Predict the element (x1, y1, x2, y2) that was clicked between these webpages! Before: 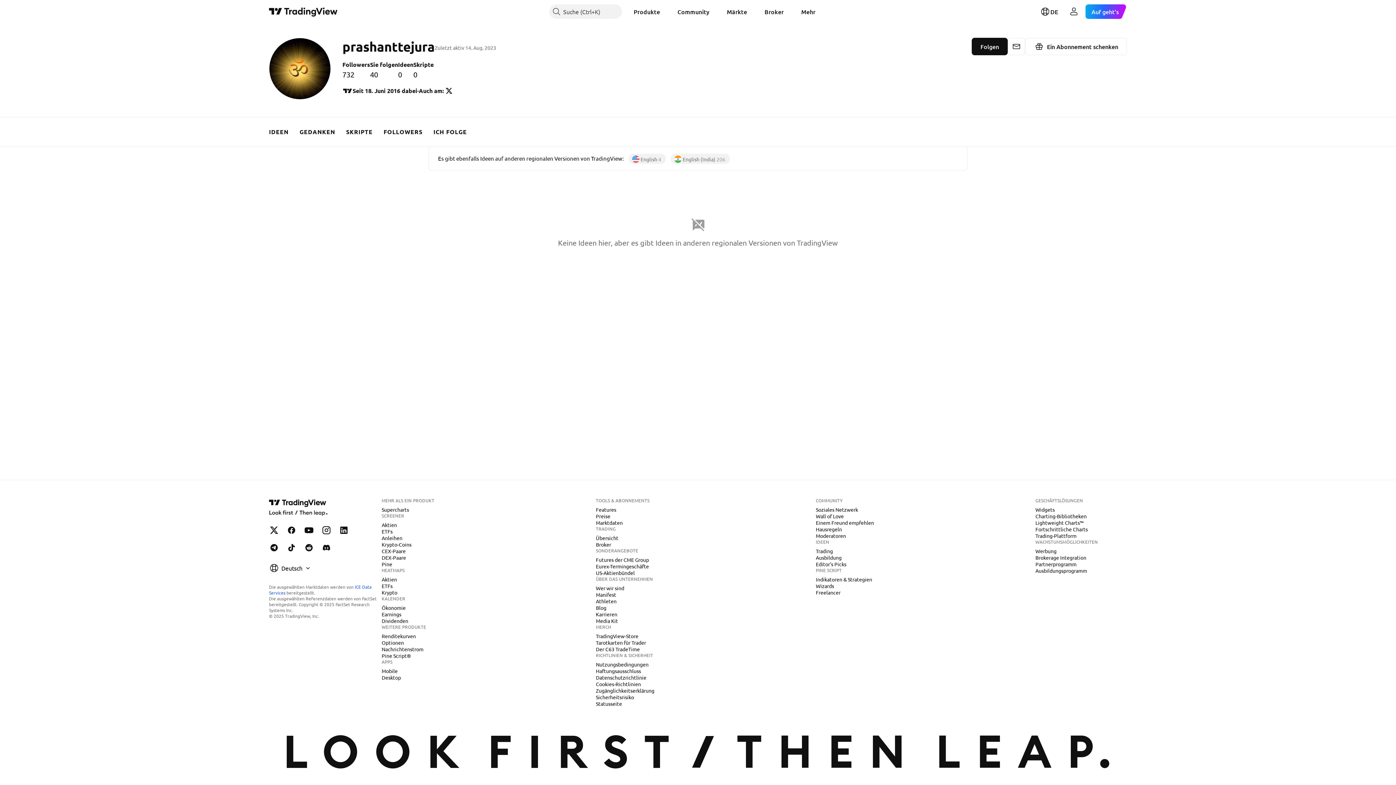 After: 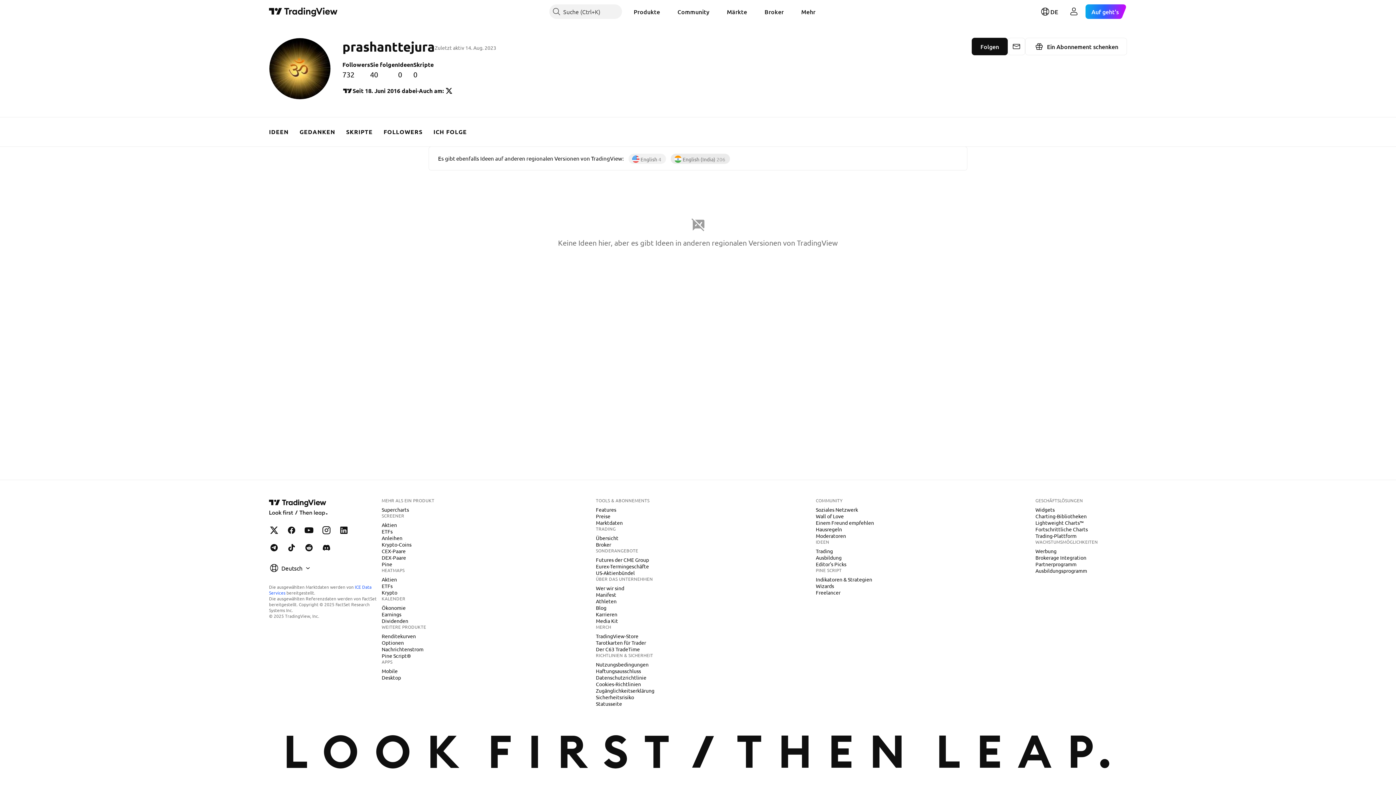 Action: bbox: (670, 153, 730, 164) label:  English ‎(India)‎ 206